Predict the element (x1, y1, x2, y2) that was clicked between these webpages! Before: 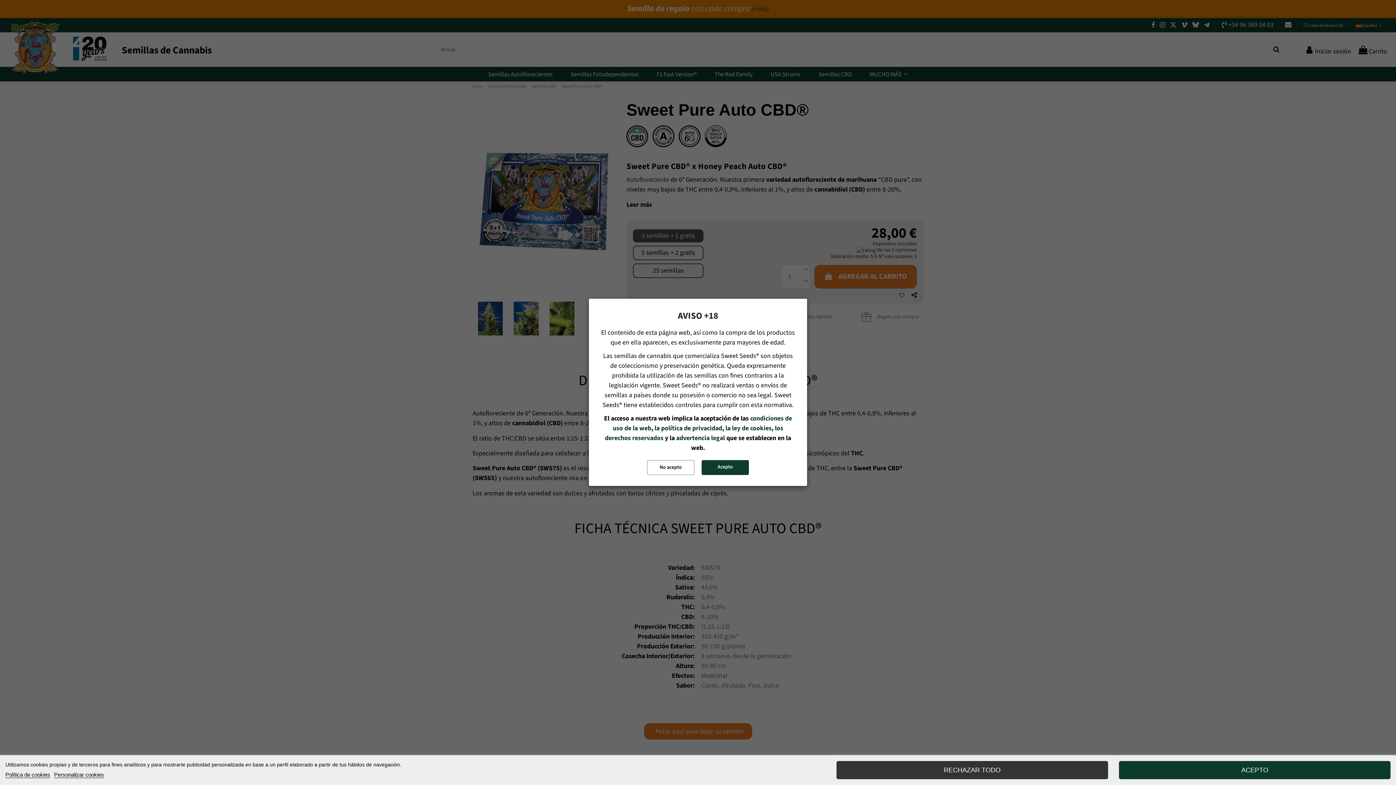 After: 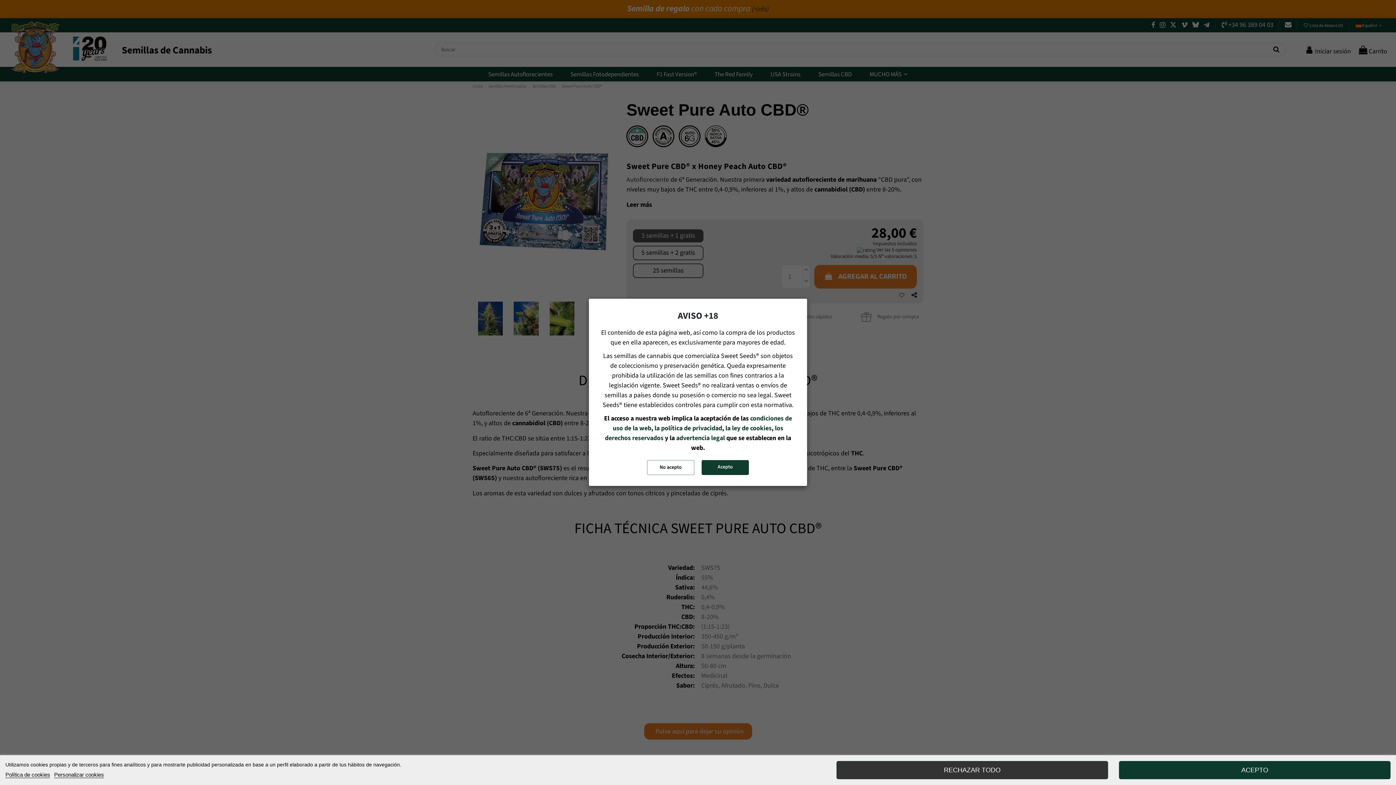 Action: label: Política de cookies bbox: (5, 772, 50, 778)